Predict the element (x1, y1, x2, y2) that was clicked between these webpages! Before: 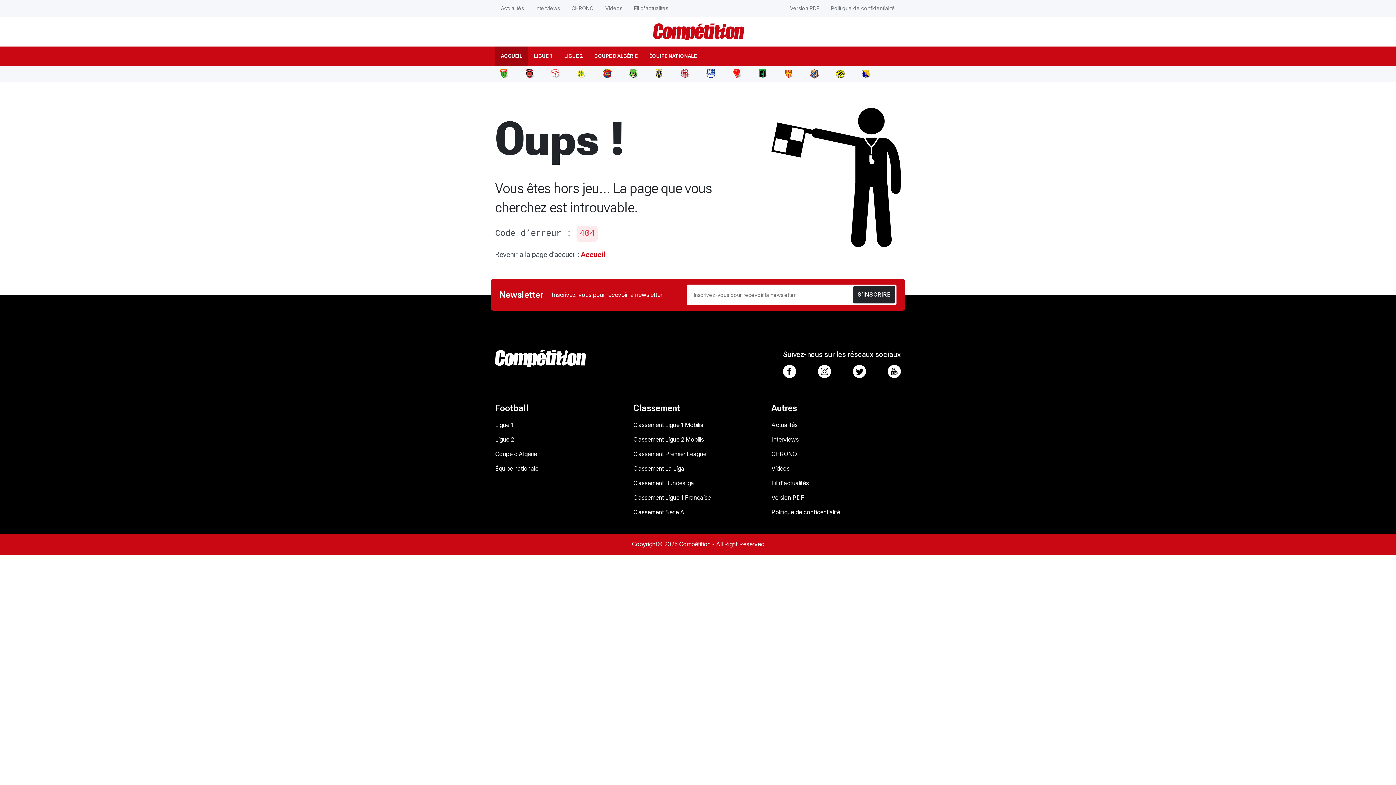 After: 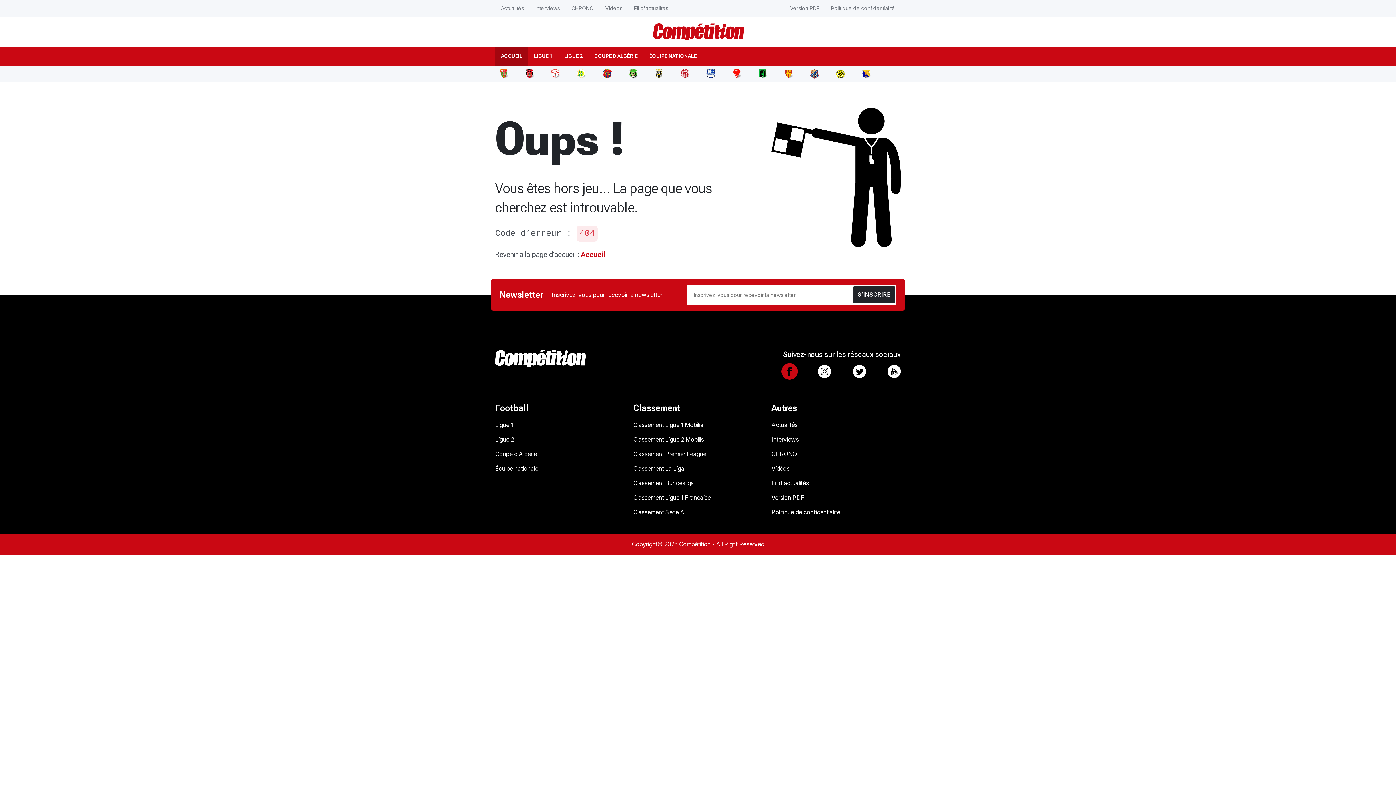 Action: bbox: (783, 365, 796, 378)